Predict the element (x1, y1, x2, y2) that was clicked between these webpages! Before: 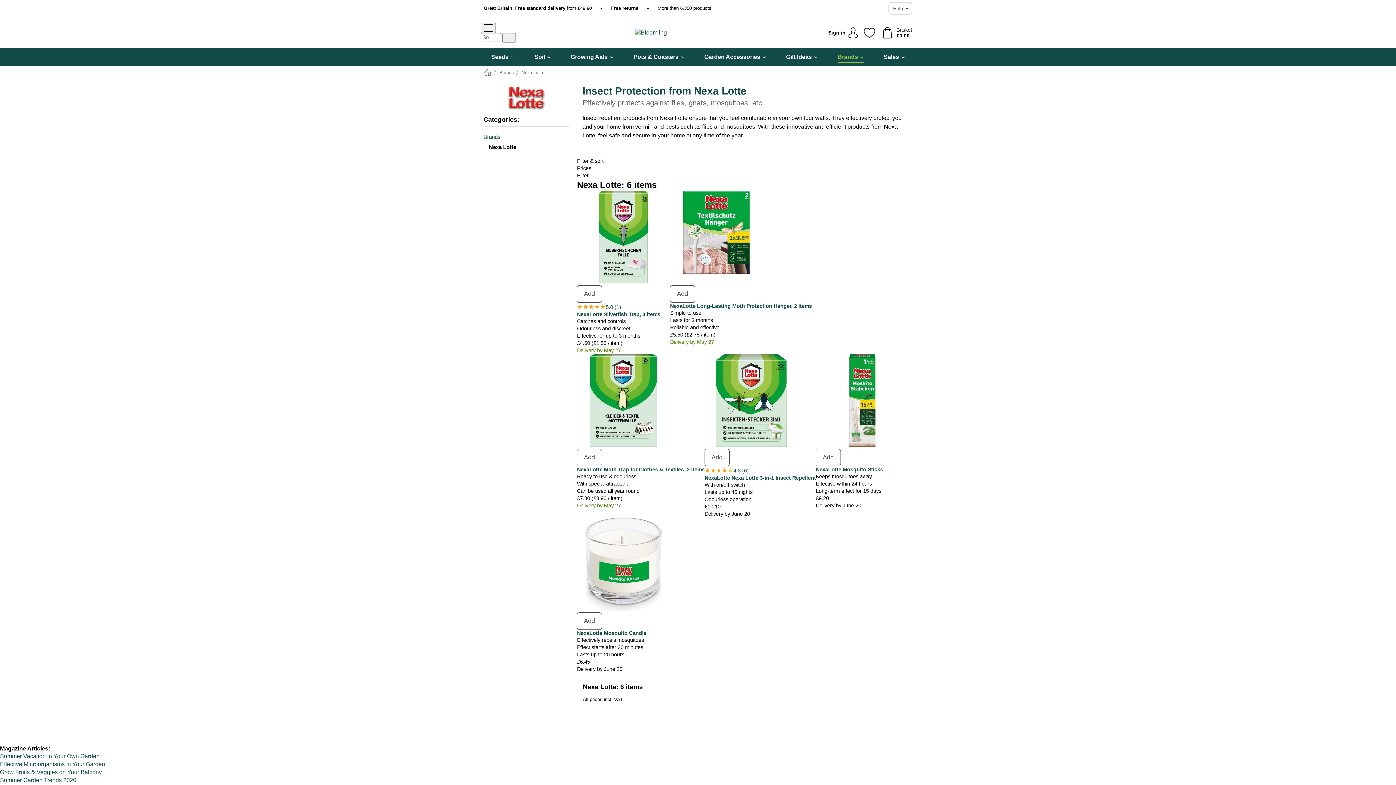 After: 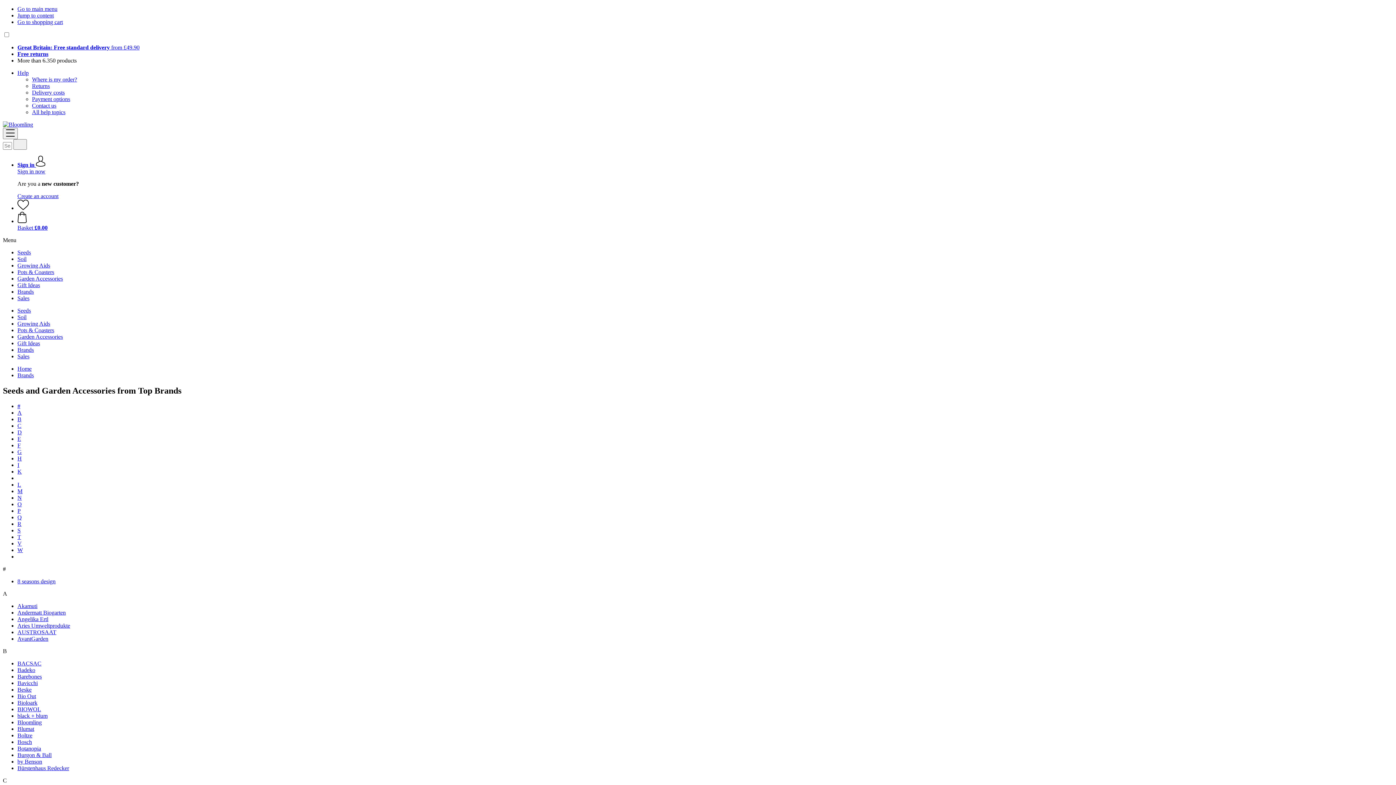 Action: label: Brands bbox: (483, 133, 569, 140)